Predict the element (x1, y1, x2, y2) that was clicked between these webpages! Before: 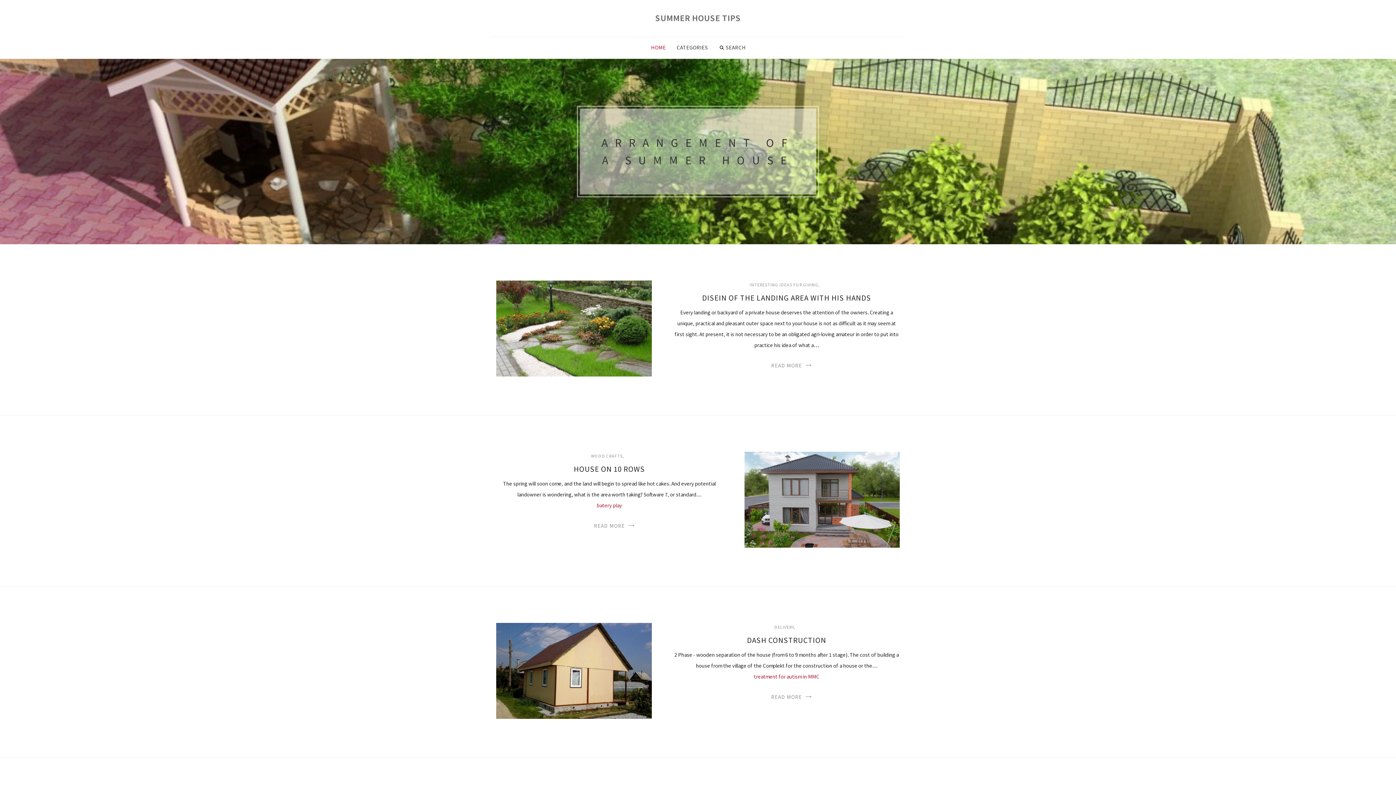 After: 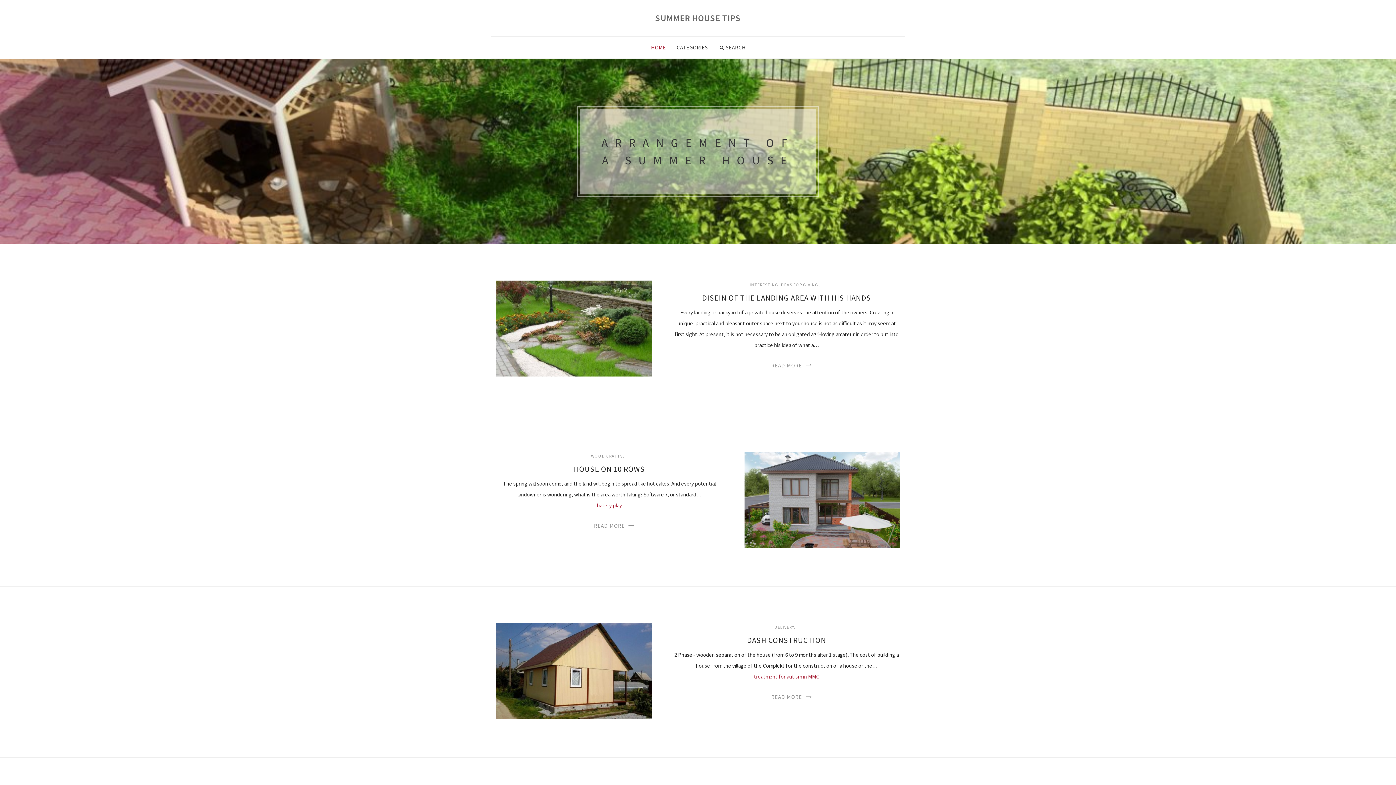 Action: bbox: (646, 36, 670, 58) label: HOME